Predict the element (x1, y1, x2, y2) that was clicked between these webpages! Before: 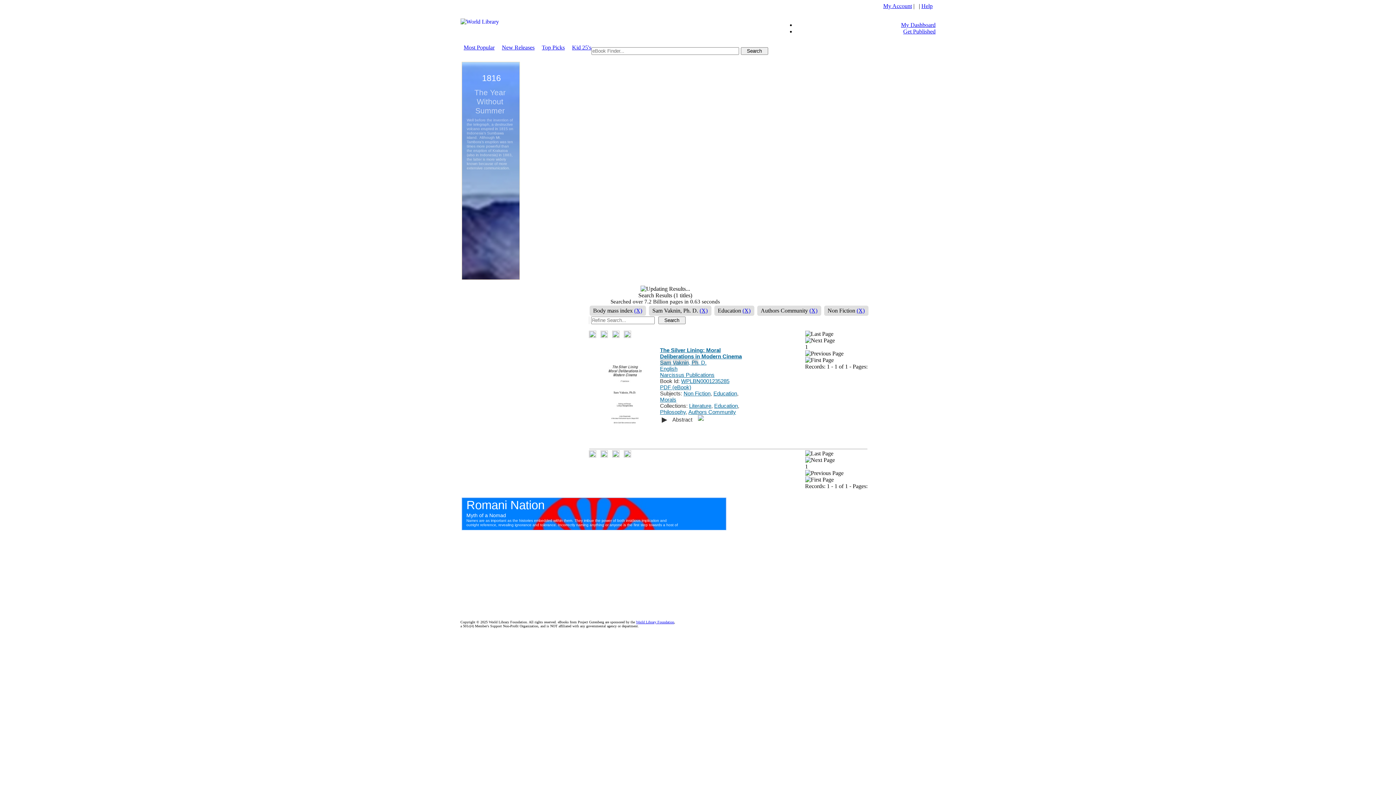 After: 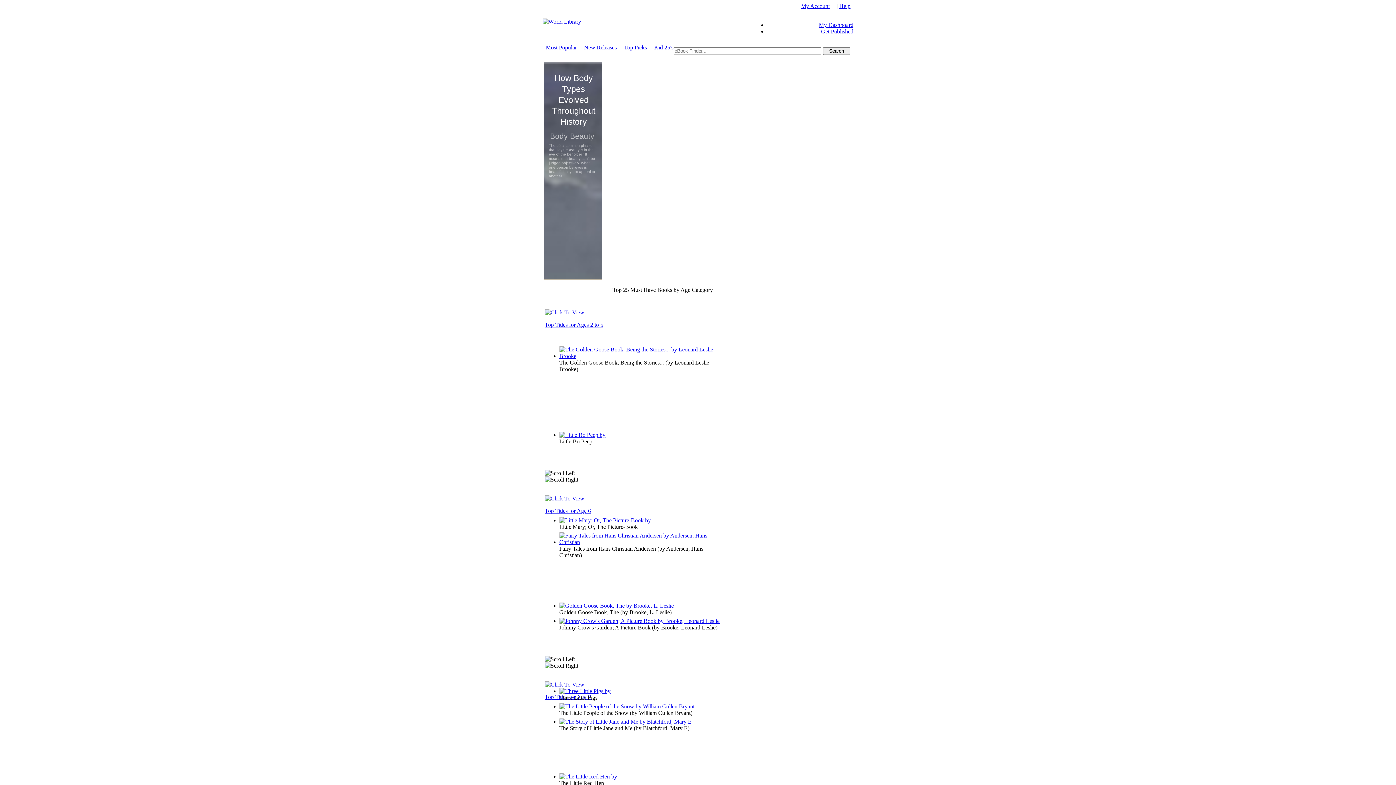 Action: label: Kid 25's bbox: (572, 44, 591, 50)